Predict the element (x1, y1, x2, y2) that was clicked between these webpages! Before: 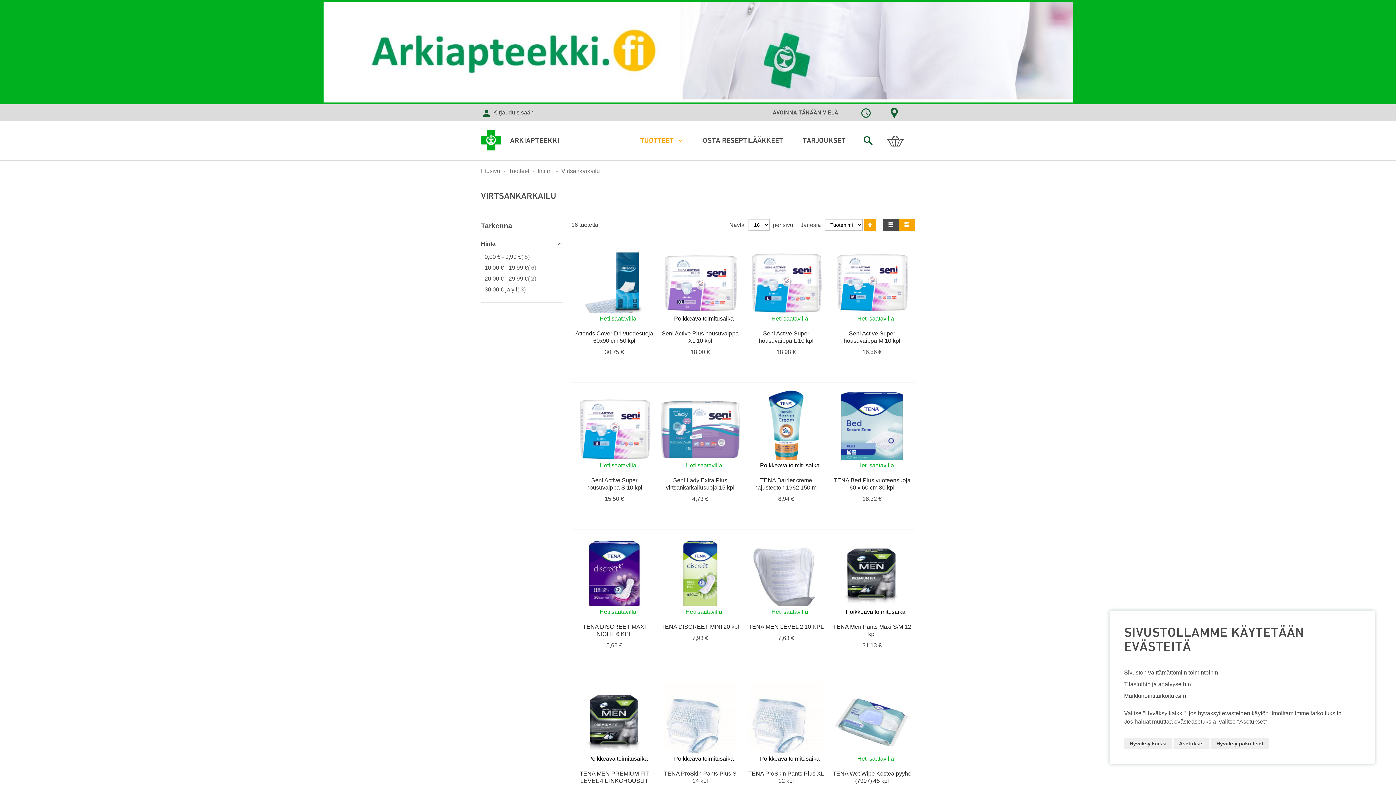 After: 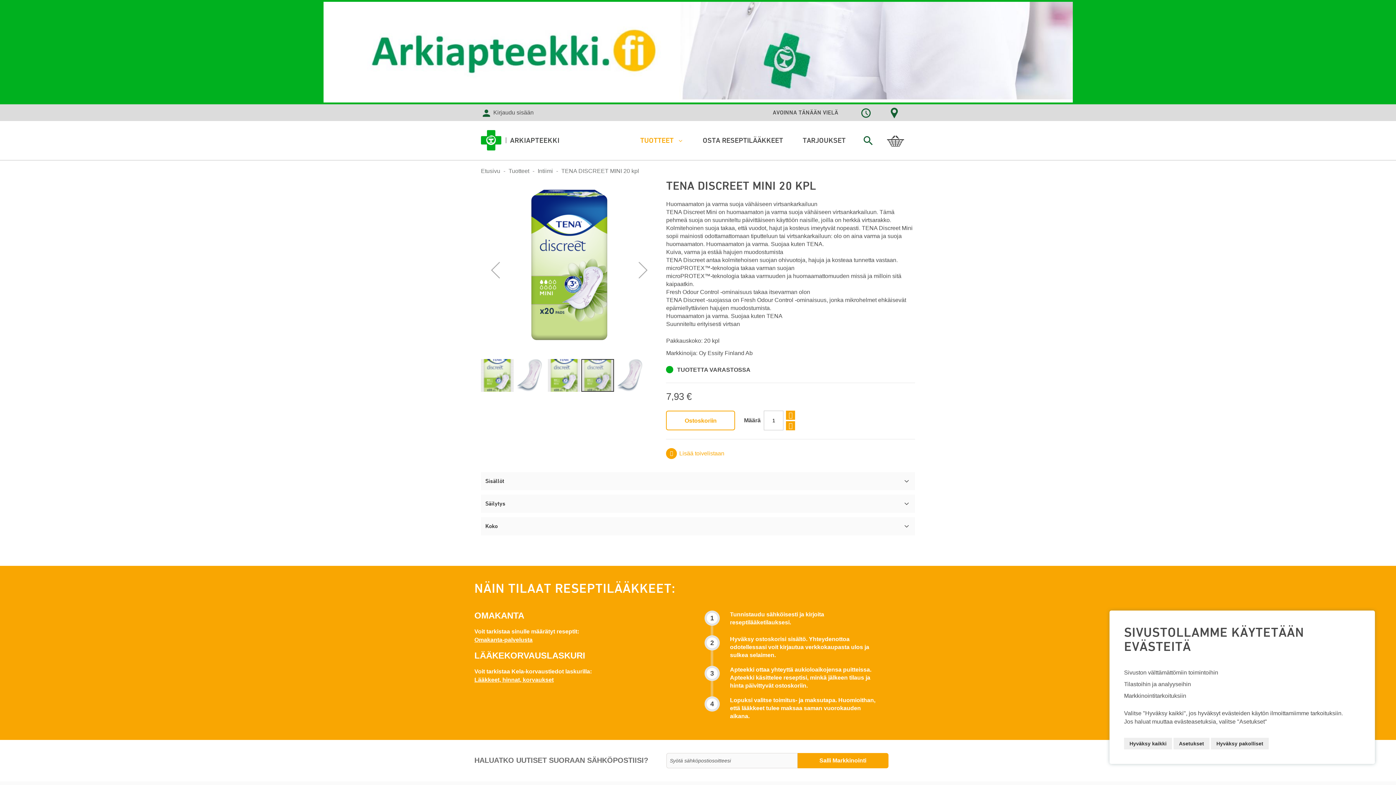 Action: bbox: (660, 536, 739, 618)